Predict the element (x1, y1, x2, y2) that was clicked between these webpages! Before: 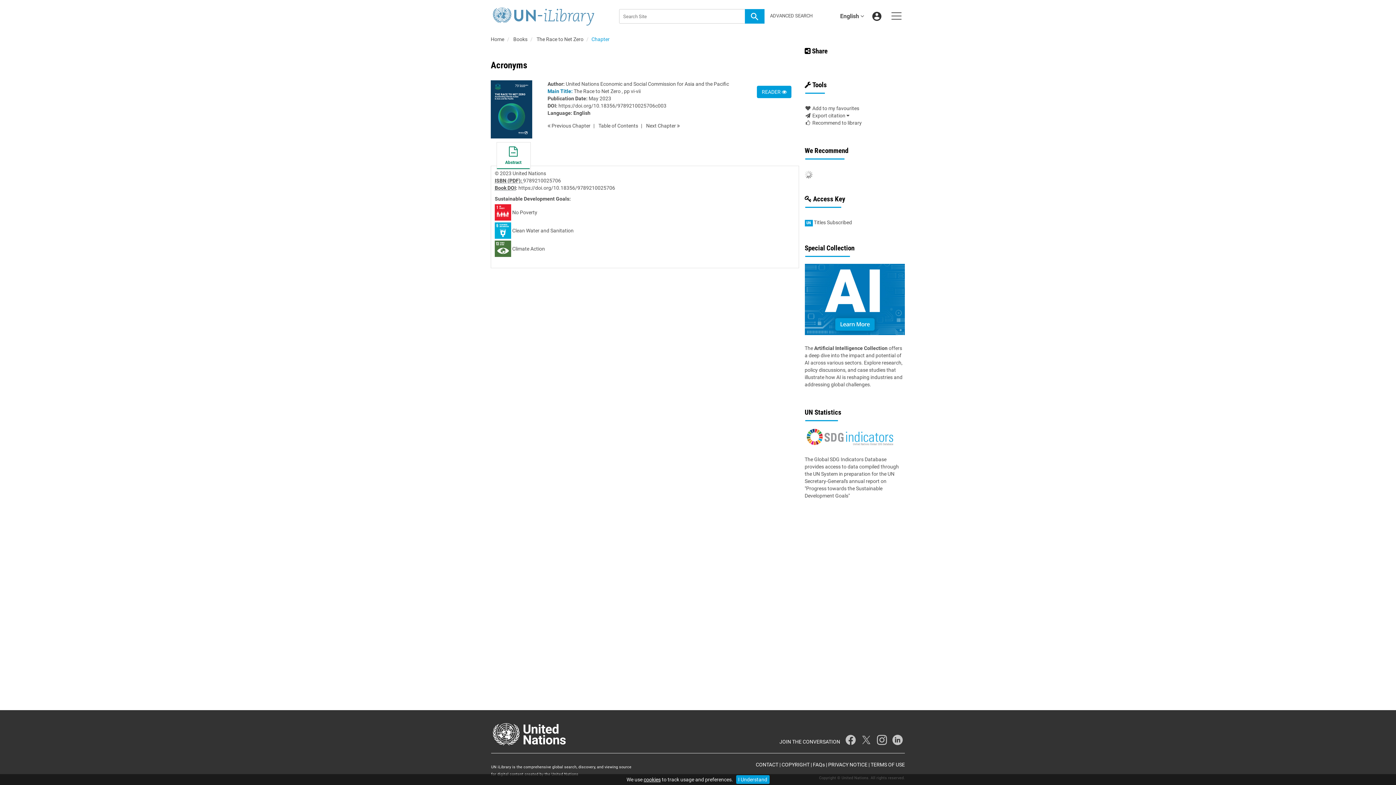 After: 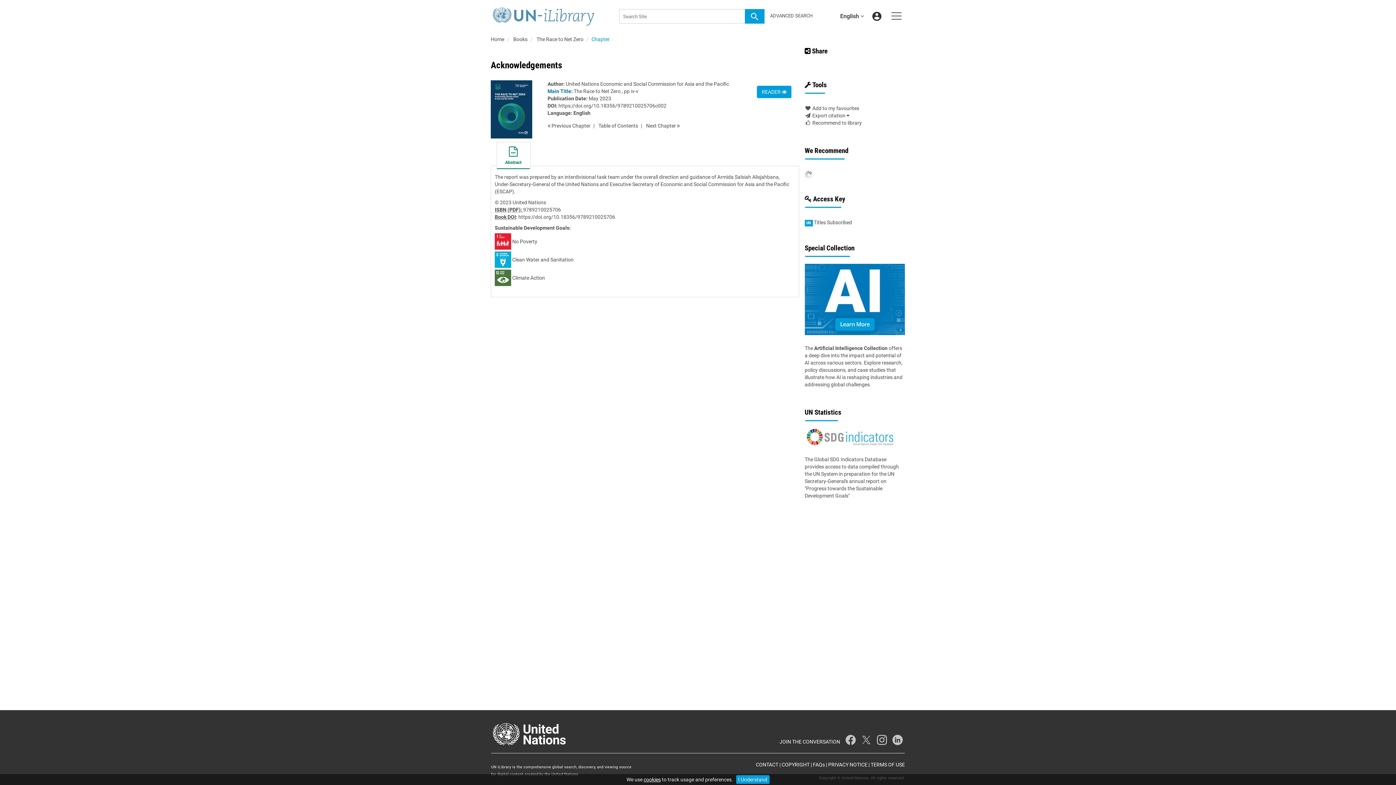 Action: label:  Previous Chapter bbox: (547, 122, 590, 128)